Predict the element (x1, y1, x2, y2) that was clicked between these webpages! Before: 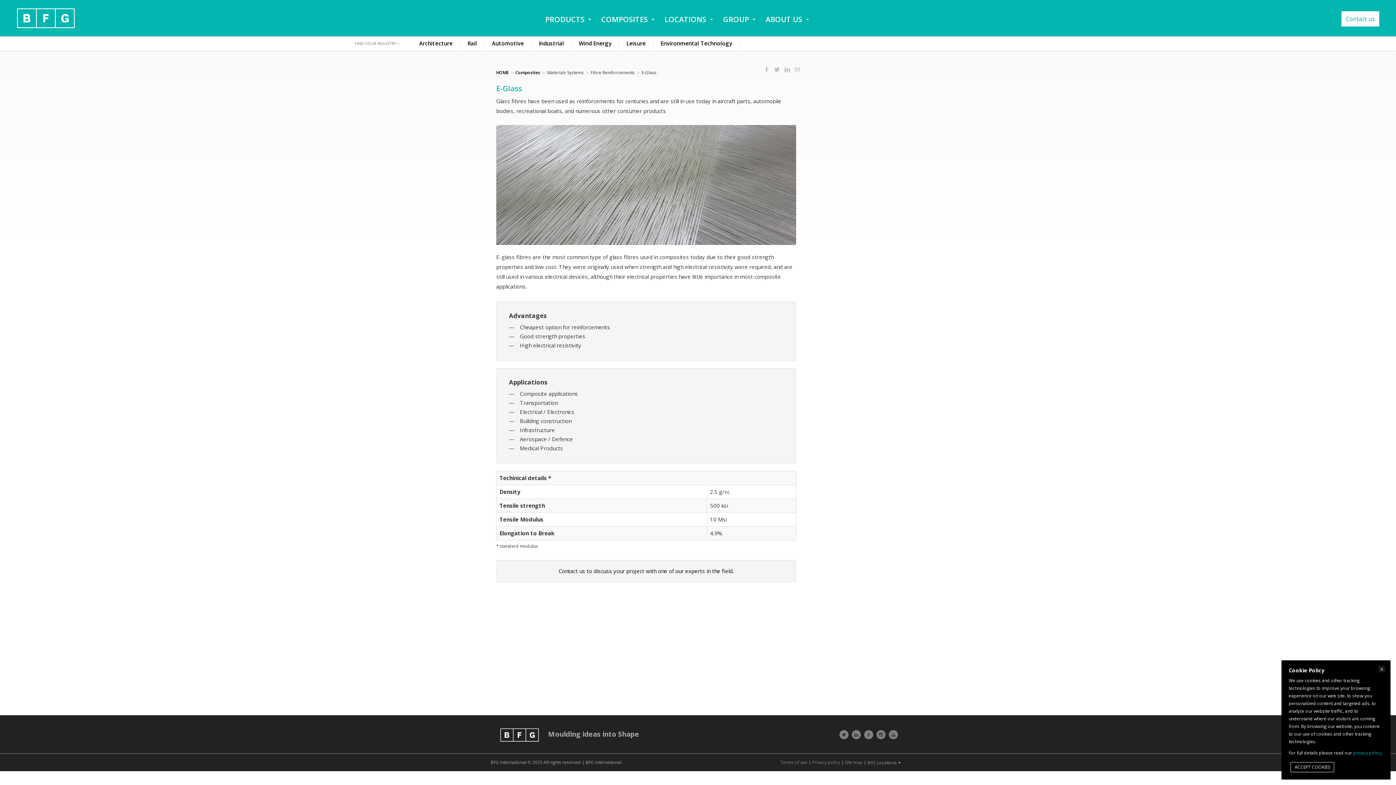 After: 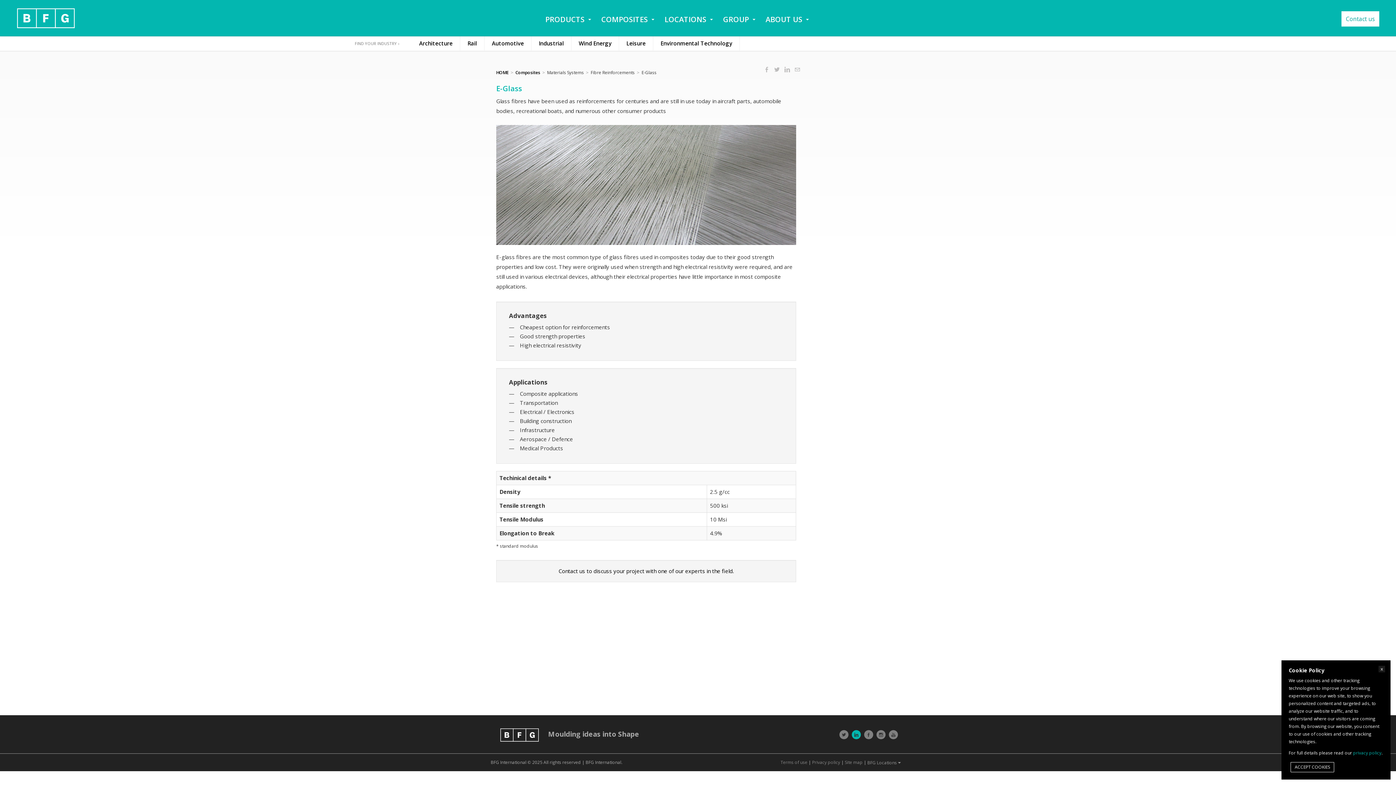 Action: bbox: (852, 730, 861, 739)